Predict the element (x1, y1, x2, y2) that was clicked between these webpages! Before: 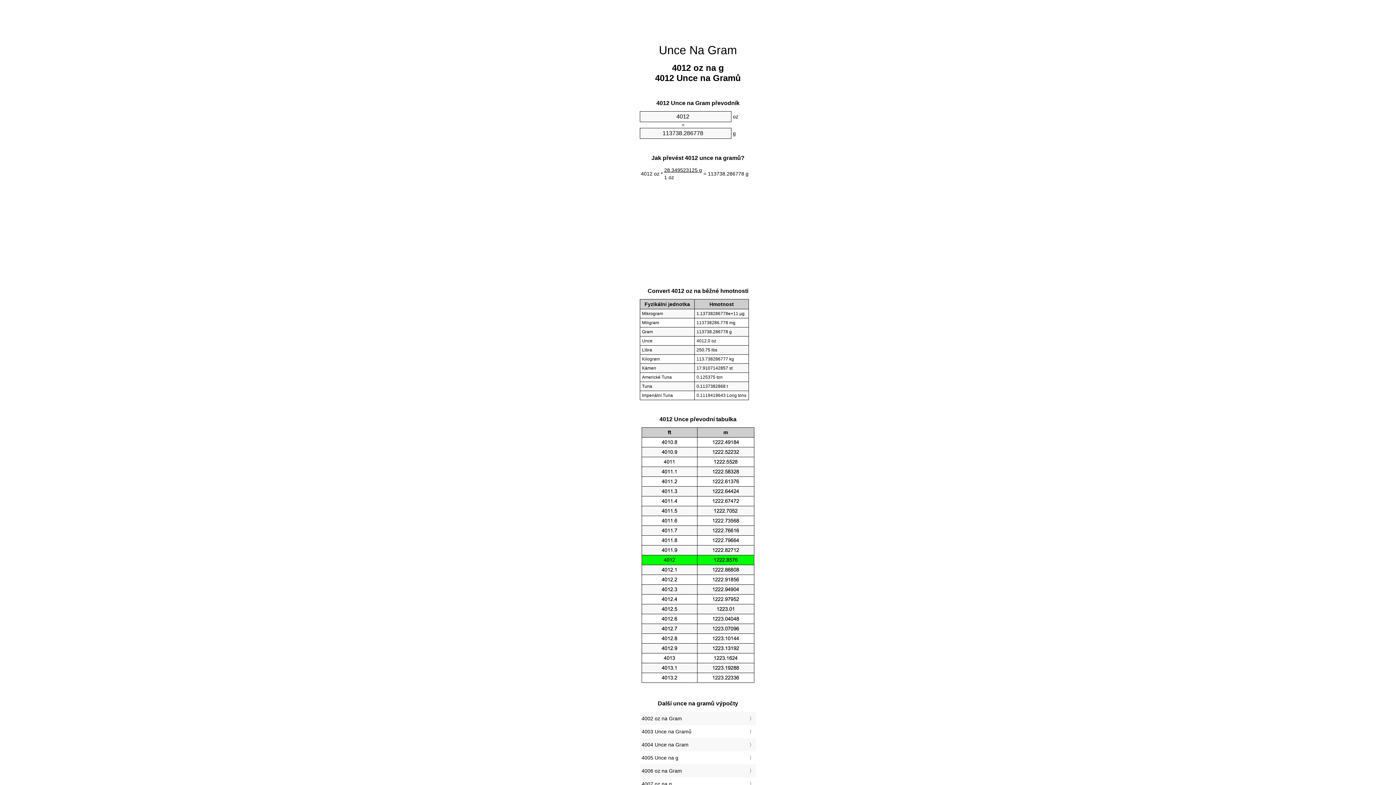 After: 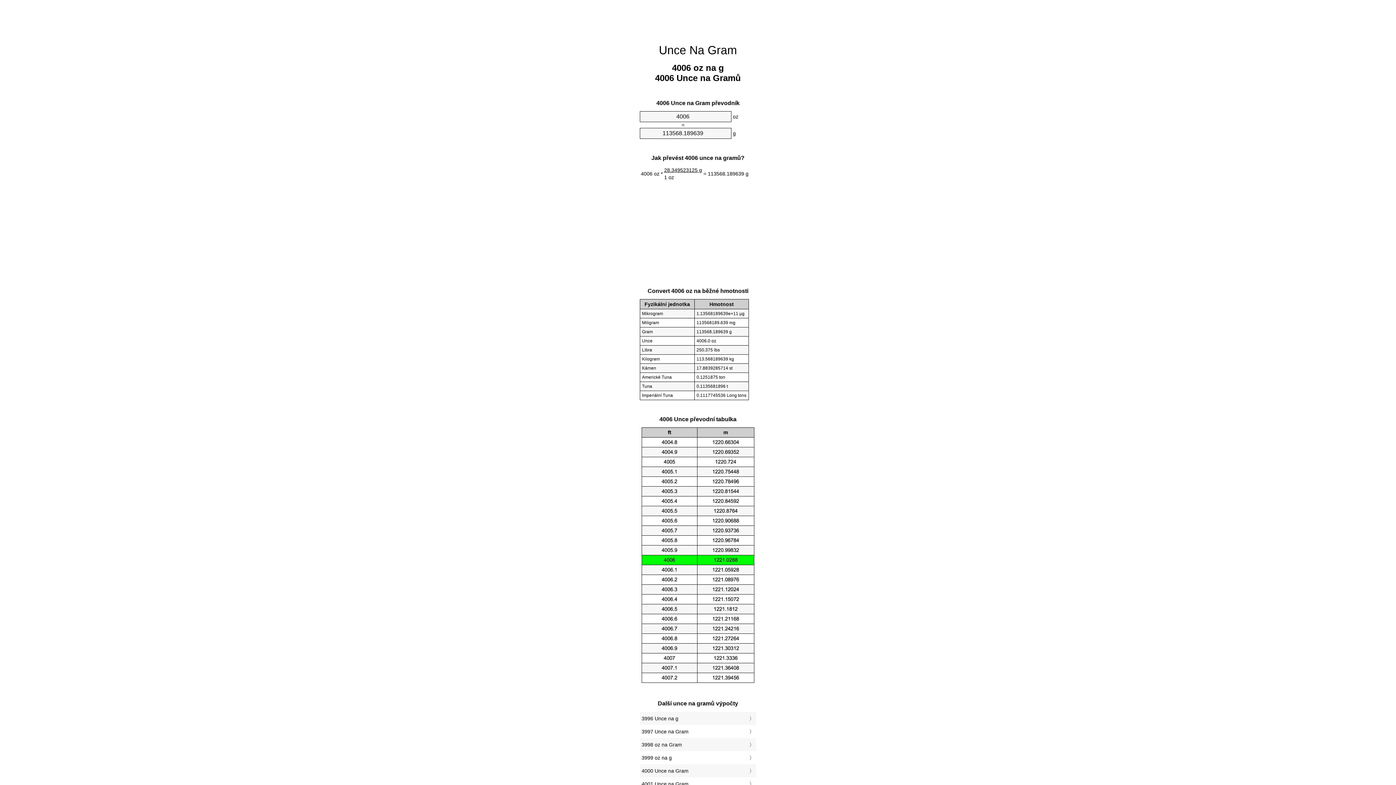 Action: label: 4006 oz na Gram bbox: (641, 766, 754, 776)